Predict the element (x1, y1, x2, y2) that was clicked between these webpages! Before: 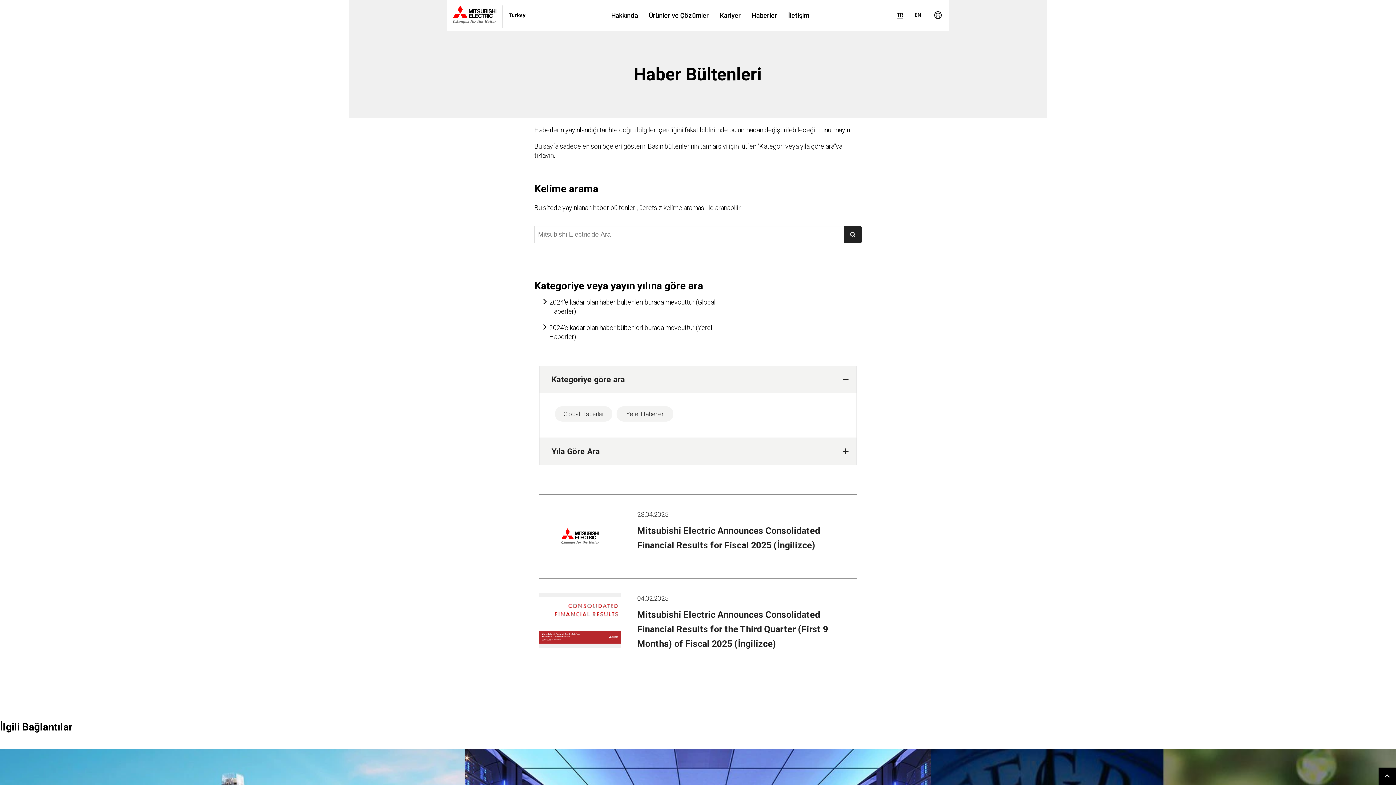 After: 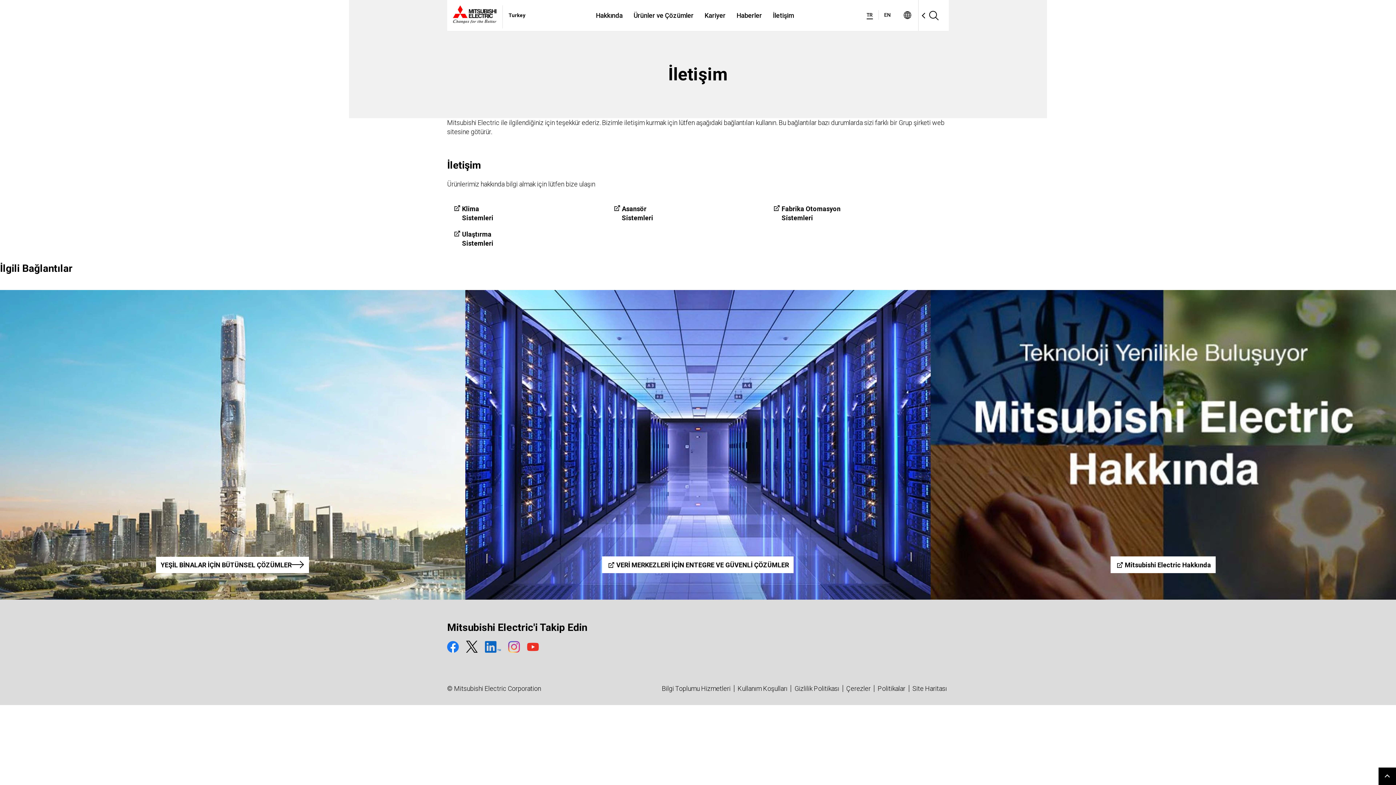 Action: label: İletişim bbox: (782, 0, 814, 30)